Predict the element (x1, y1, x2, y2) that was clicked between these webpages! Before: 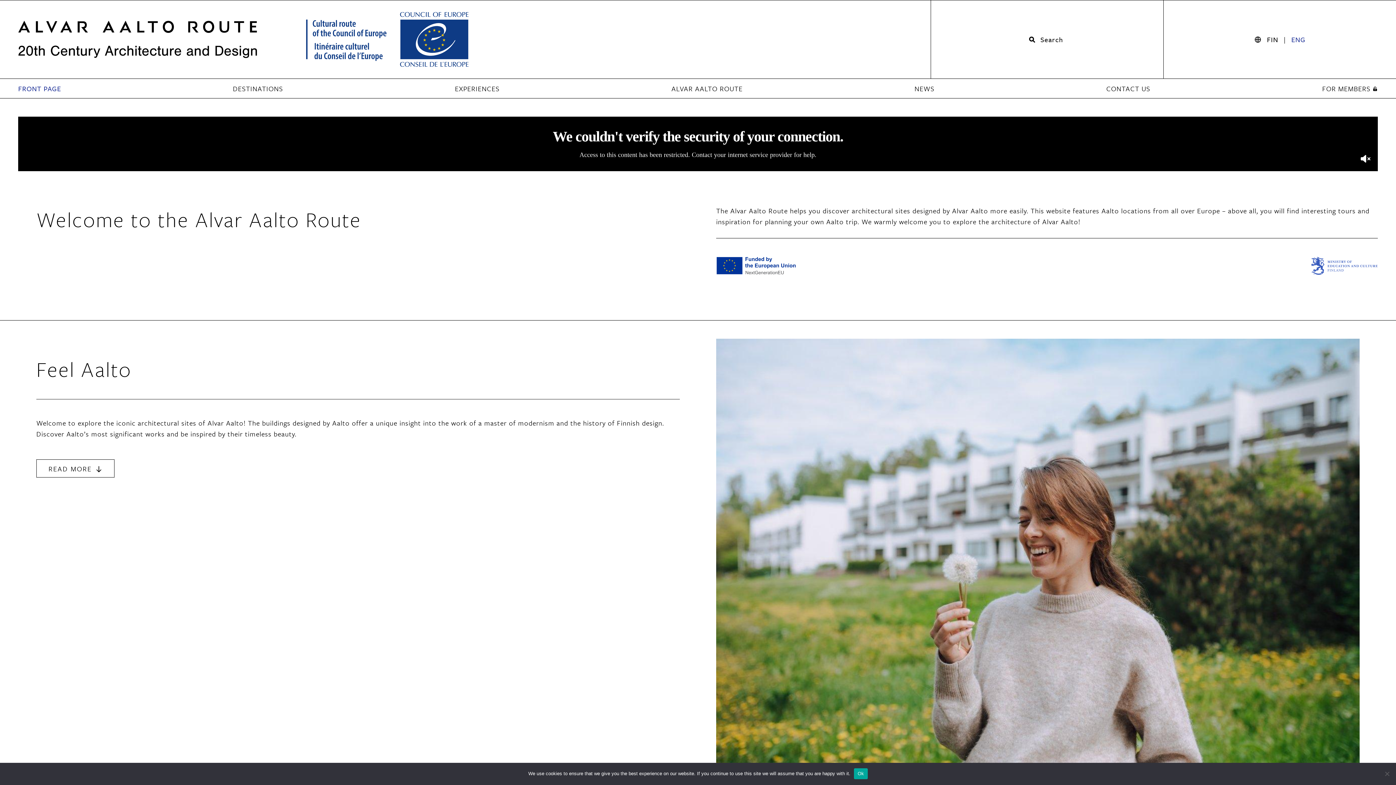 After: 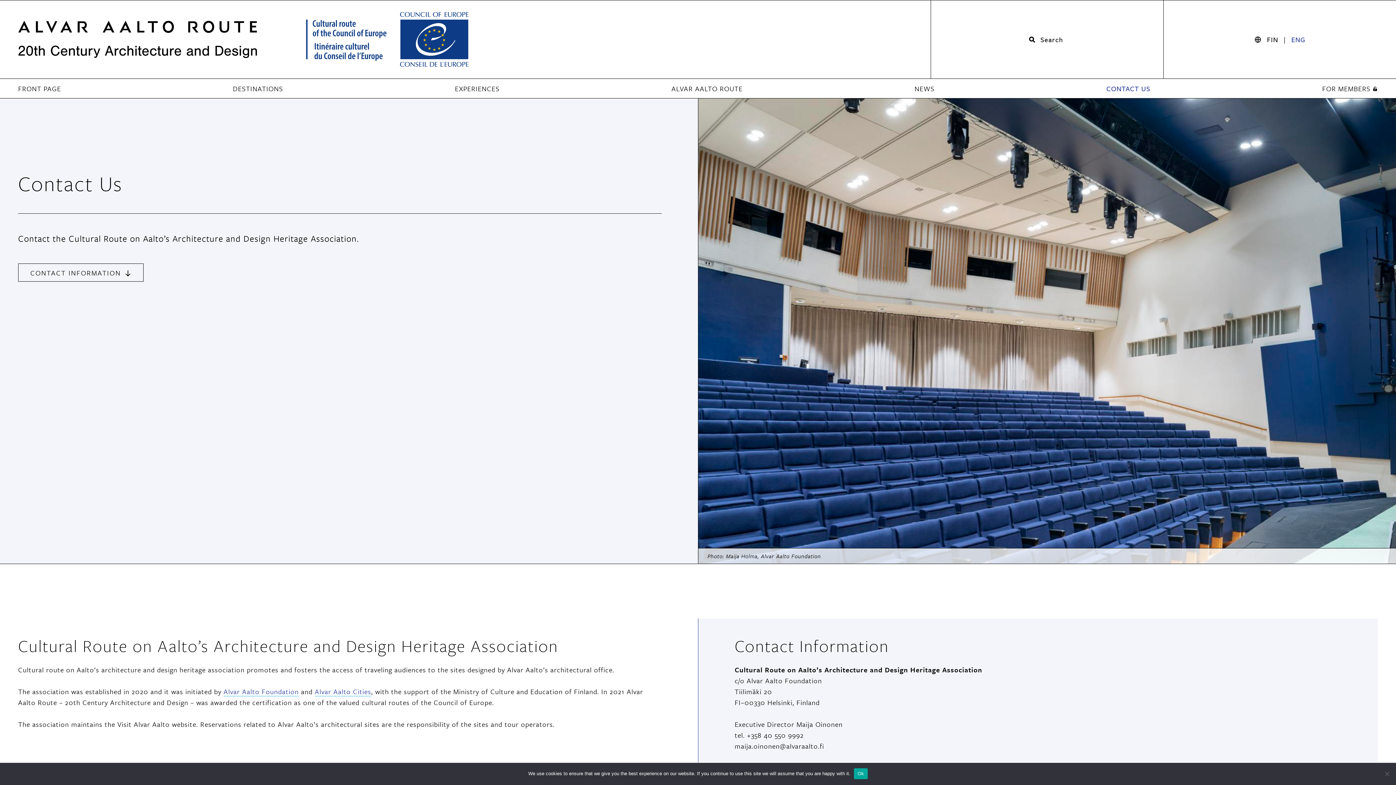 Action: bbox: (1106, 85, 1150, 92) label: CONTACT US